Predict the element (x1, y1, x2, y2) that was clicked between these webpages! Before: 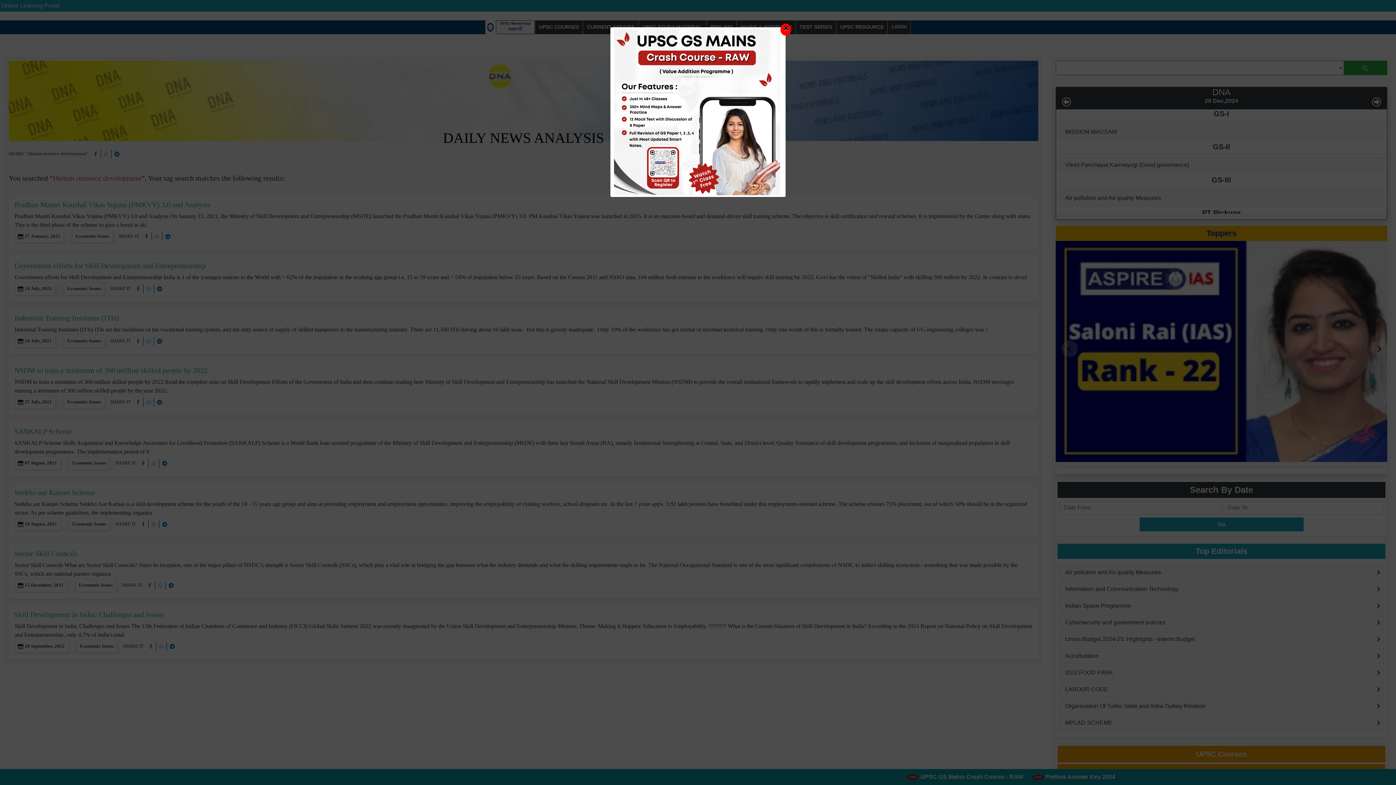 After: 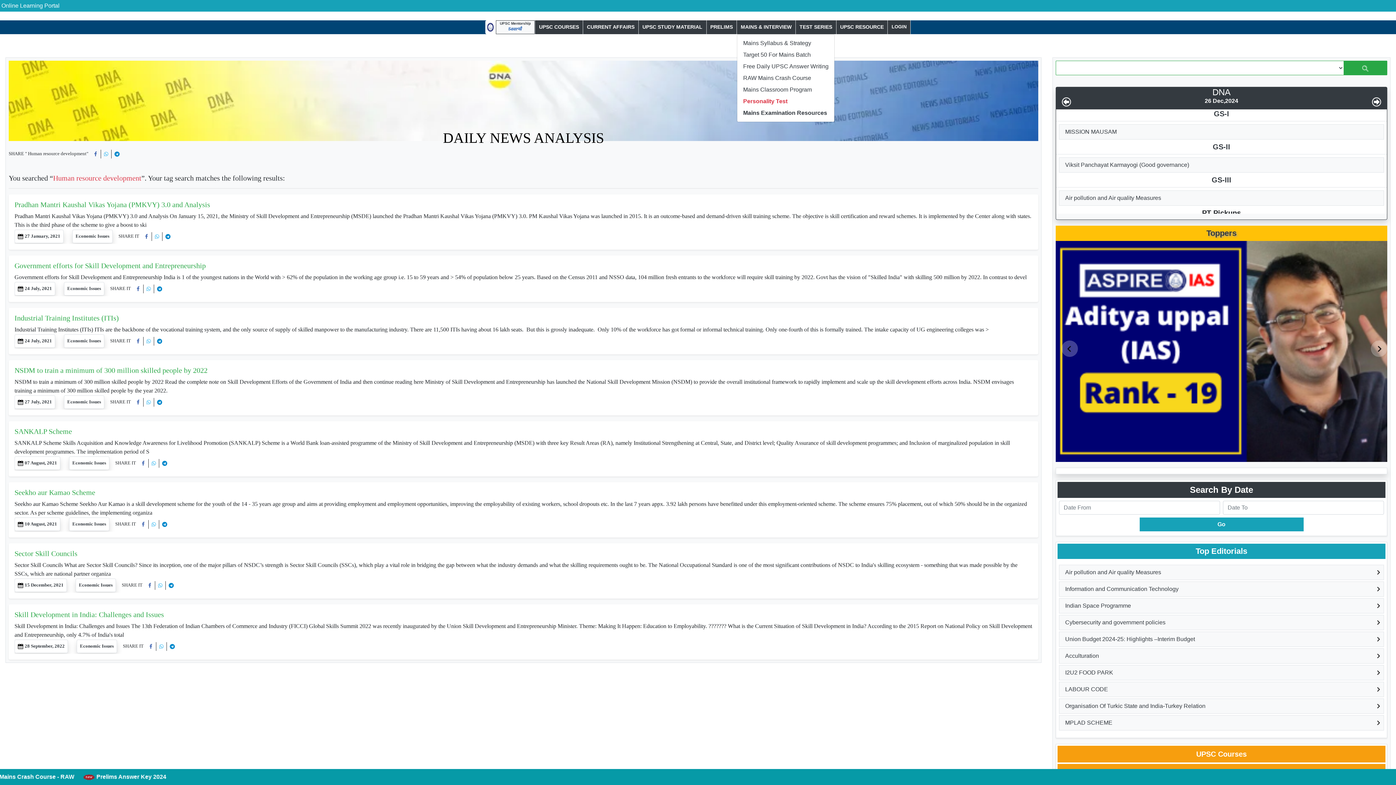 Action: bbox: (780, 23, 791, 35) label: Close